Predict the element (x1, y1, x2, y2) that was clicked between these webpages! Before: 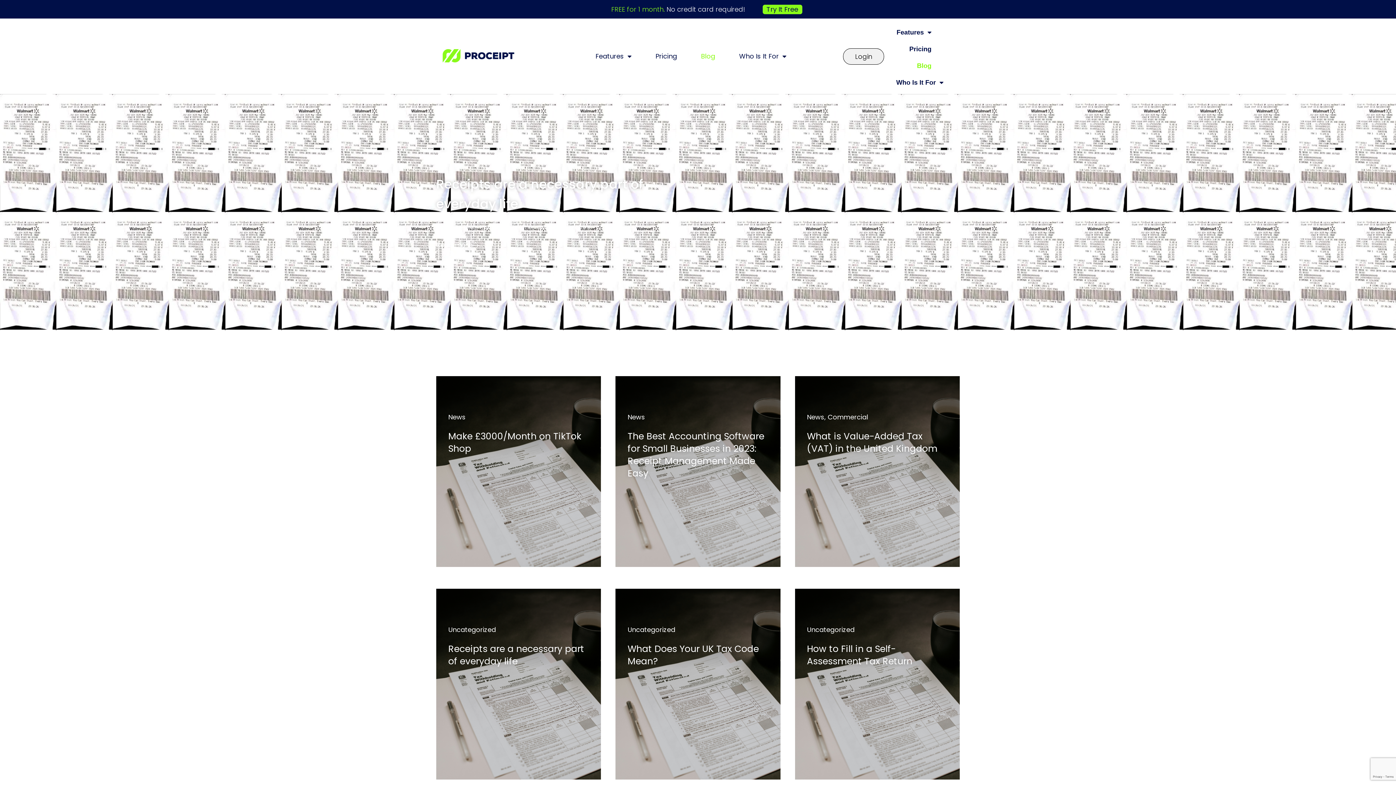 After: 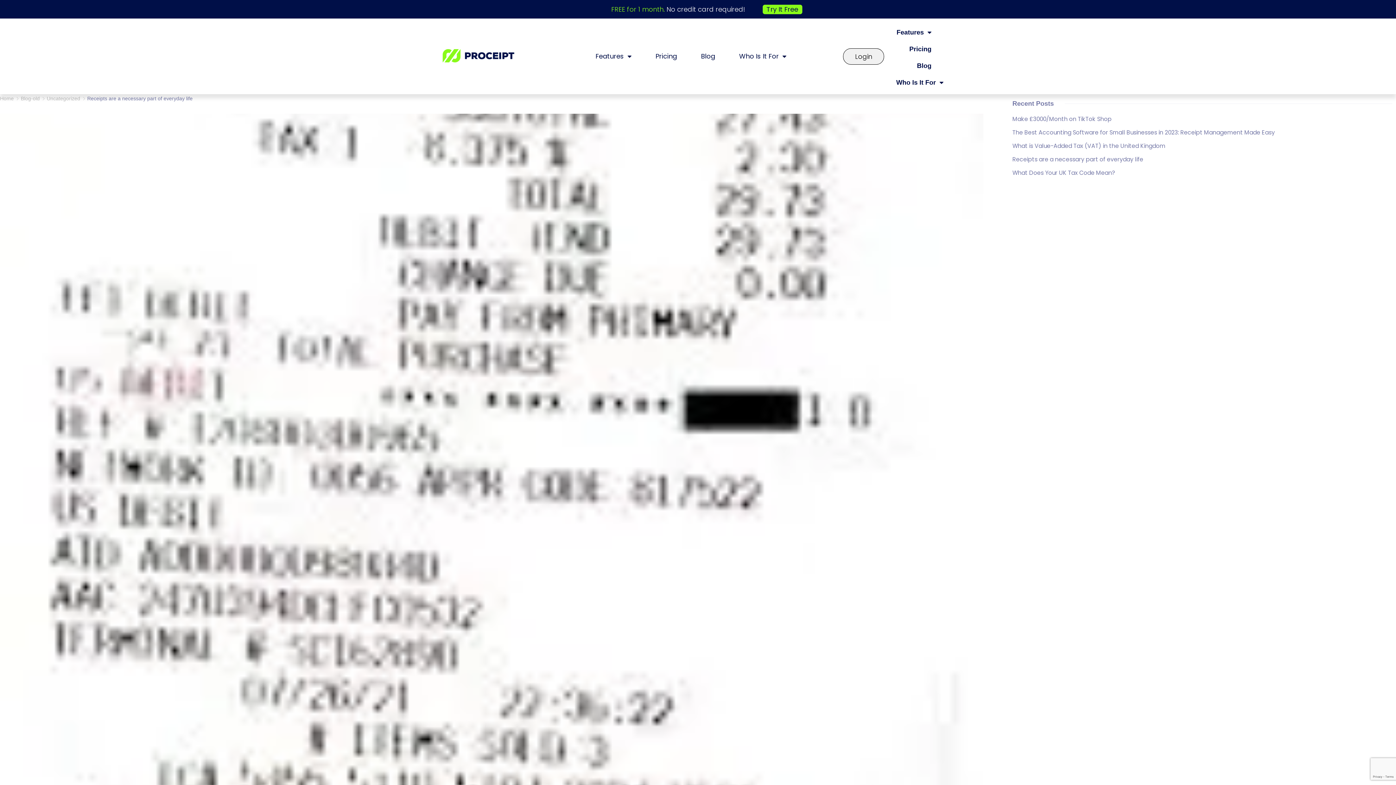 Action: bbox: (448, 642, 584, 668) label: Receipts are a necessary part of everyday life